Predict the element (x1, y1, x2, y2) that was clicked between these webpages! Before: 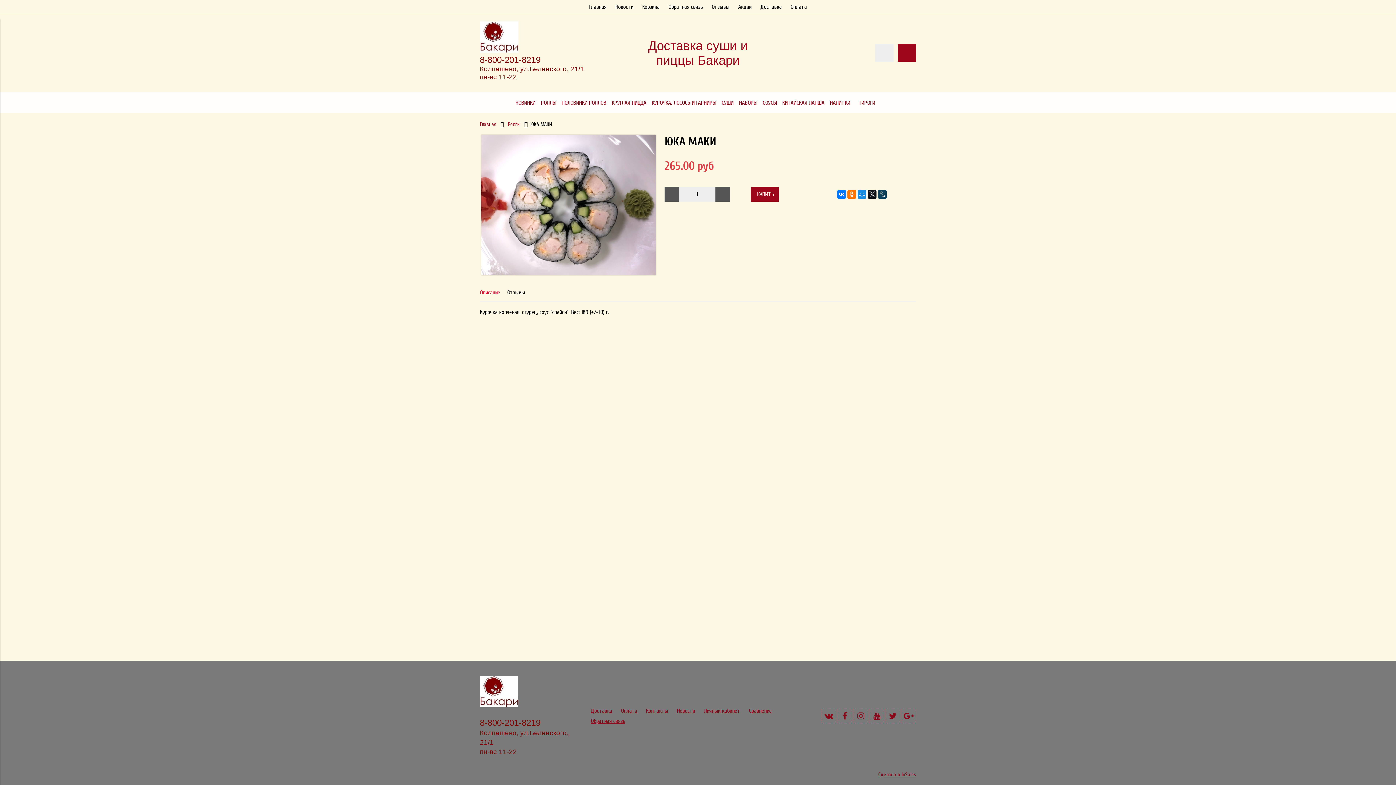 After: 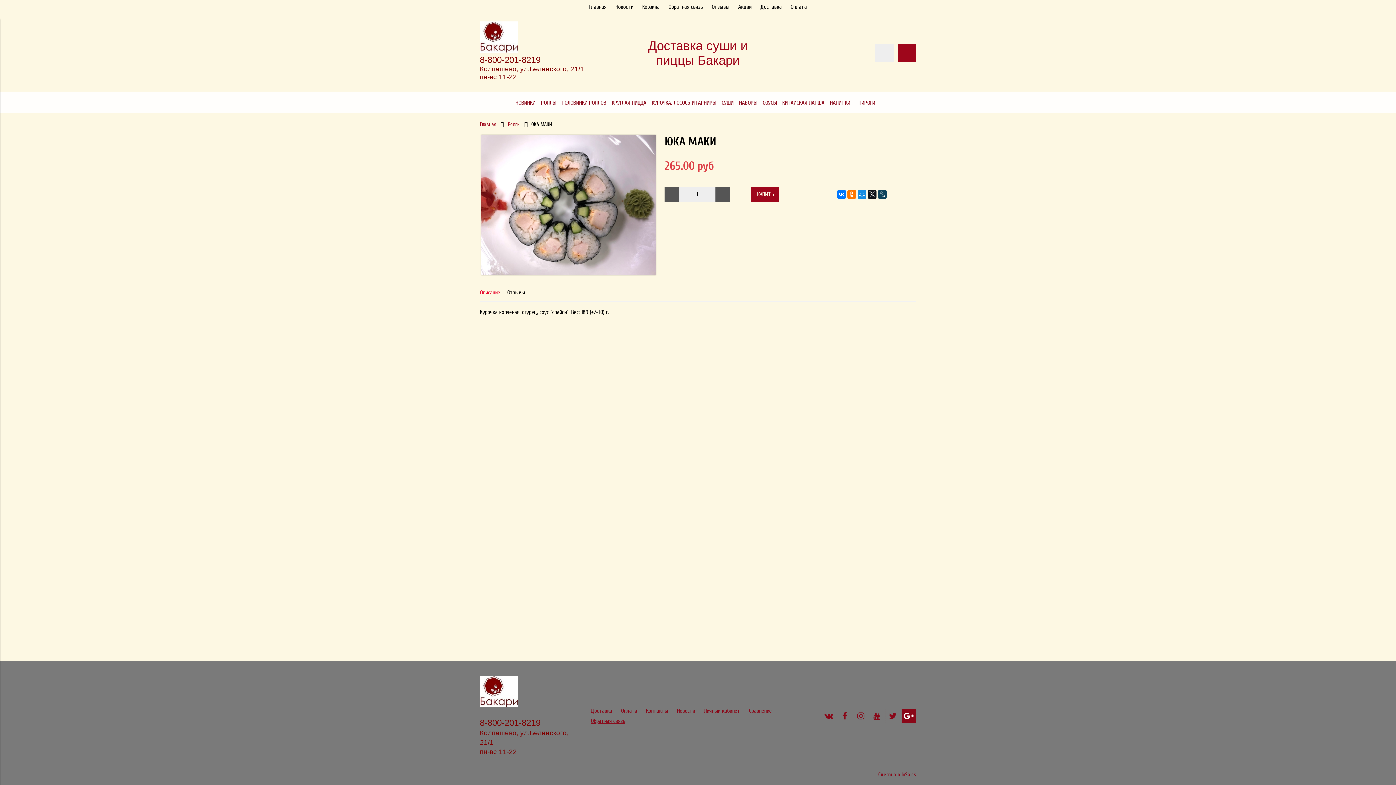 Action: bbox: (901, 709, 916, 723)